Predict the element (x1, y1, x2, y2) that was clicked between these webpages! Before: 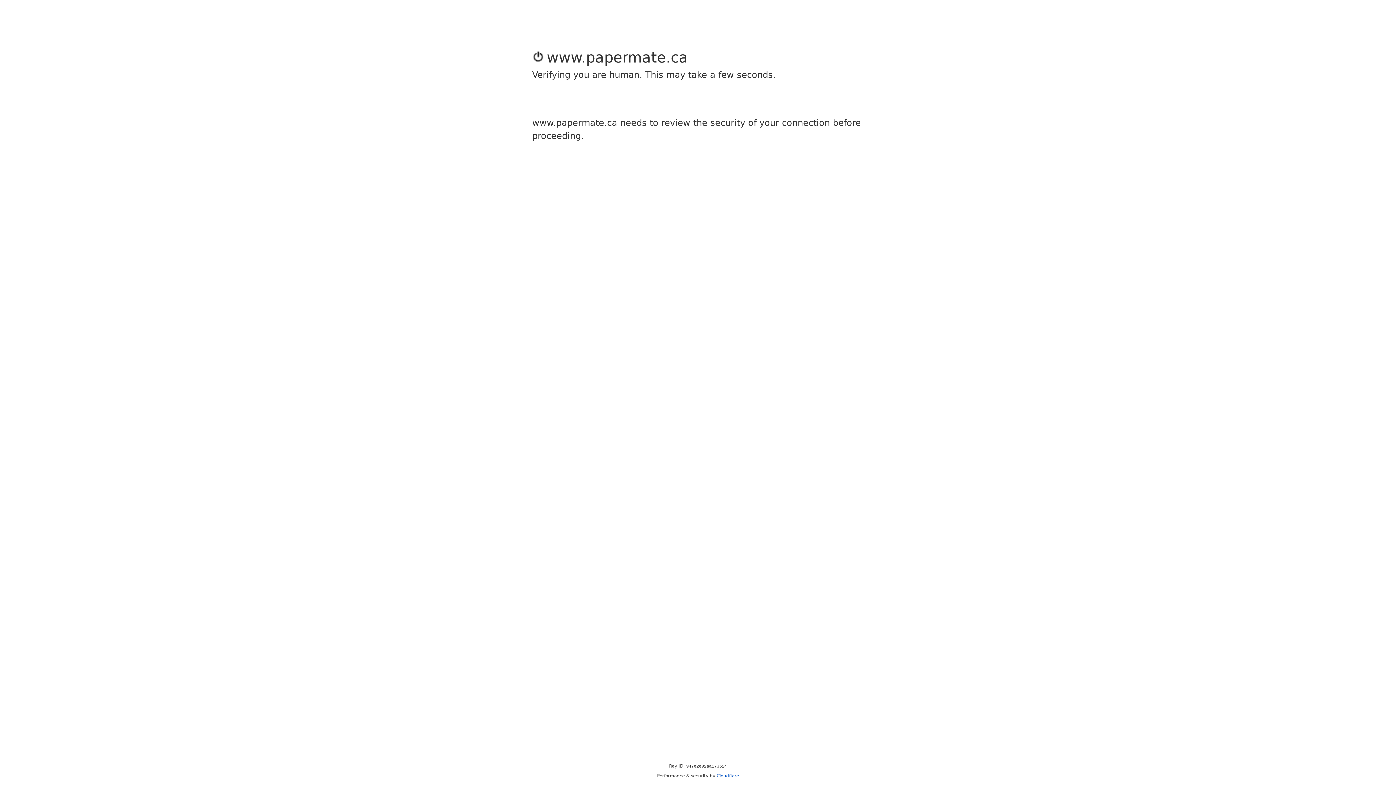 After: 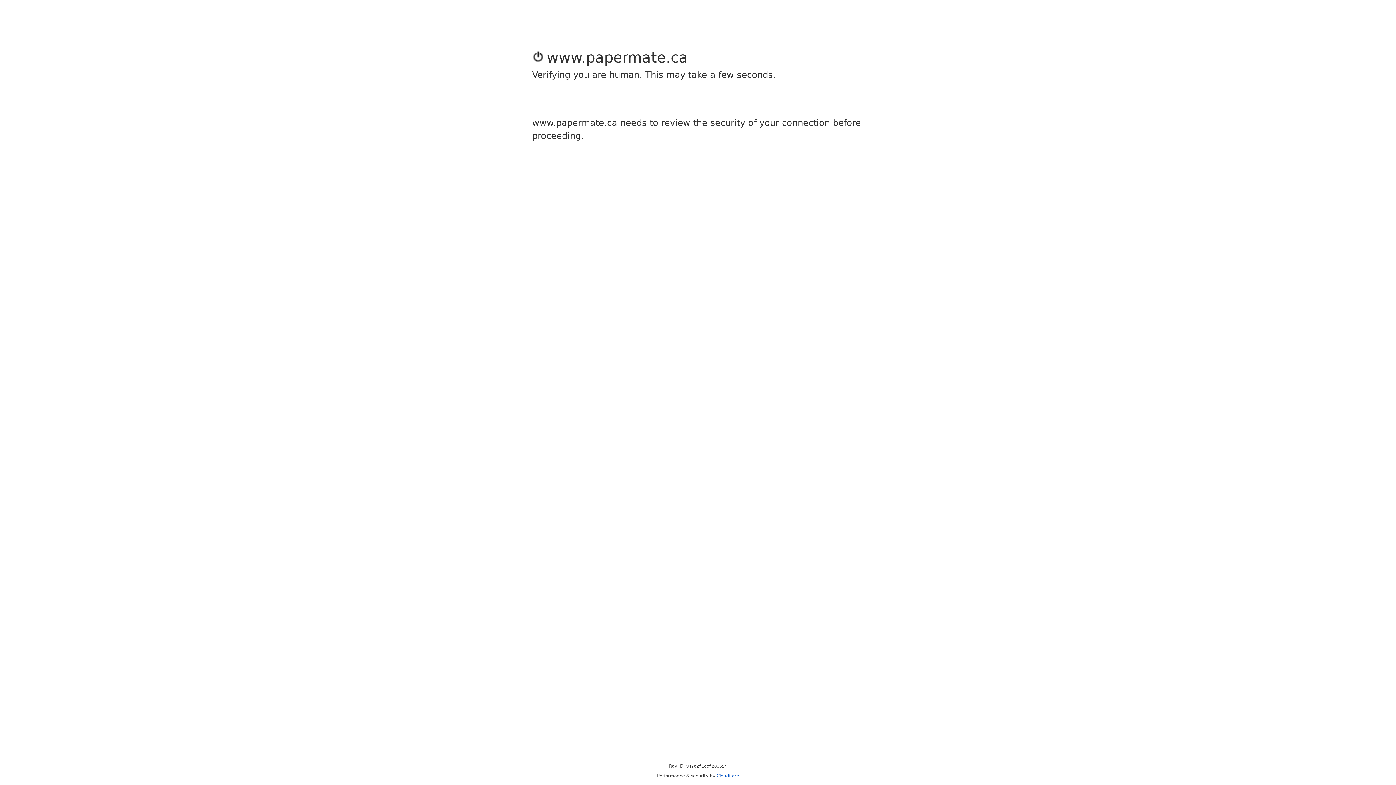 Action: label: Cloudflare bbox: (716, 773, 739, 778)